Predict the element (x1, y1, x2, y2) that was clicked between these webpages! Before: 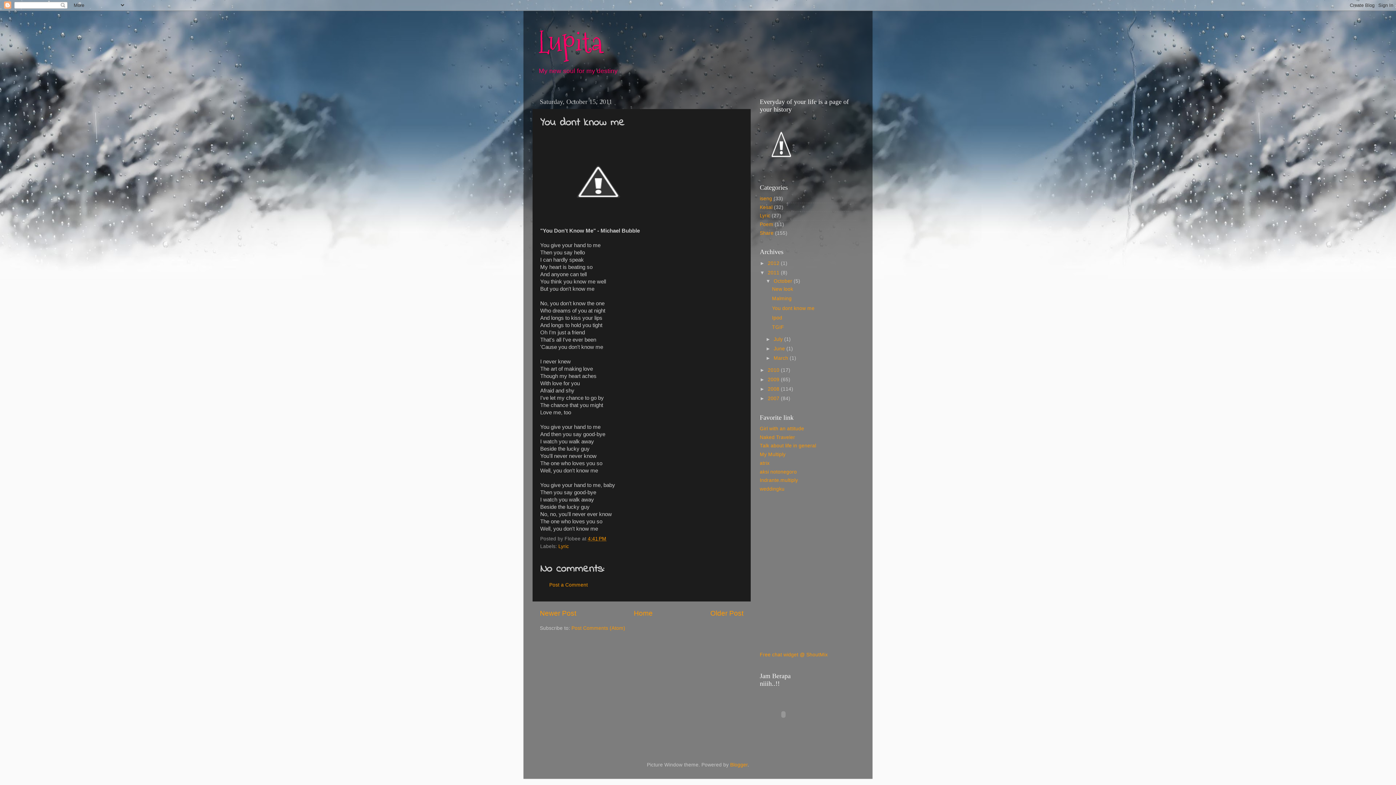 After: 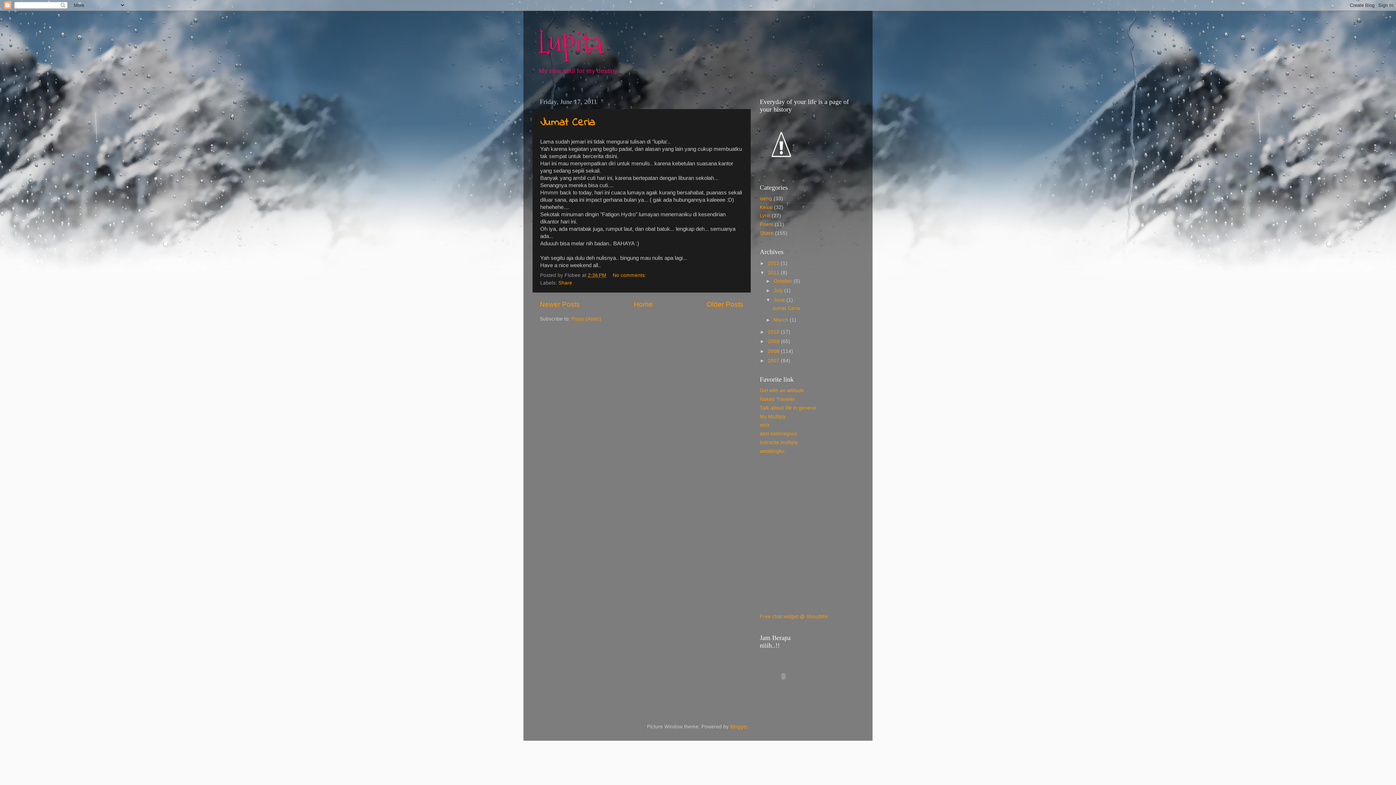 Action: bbox: (773, 346, 786, 351) label: June 